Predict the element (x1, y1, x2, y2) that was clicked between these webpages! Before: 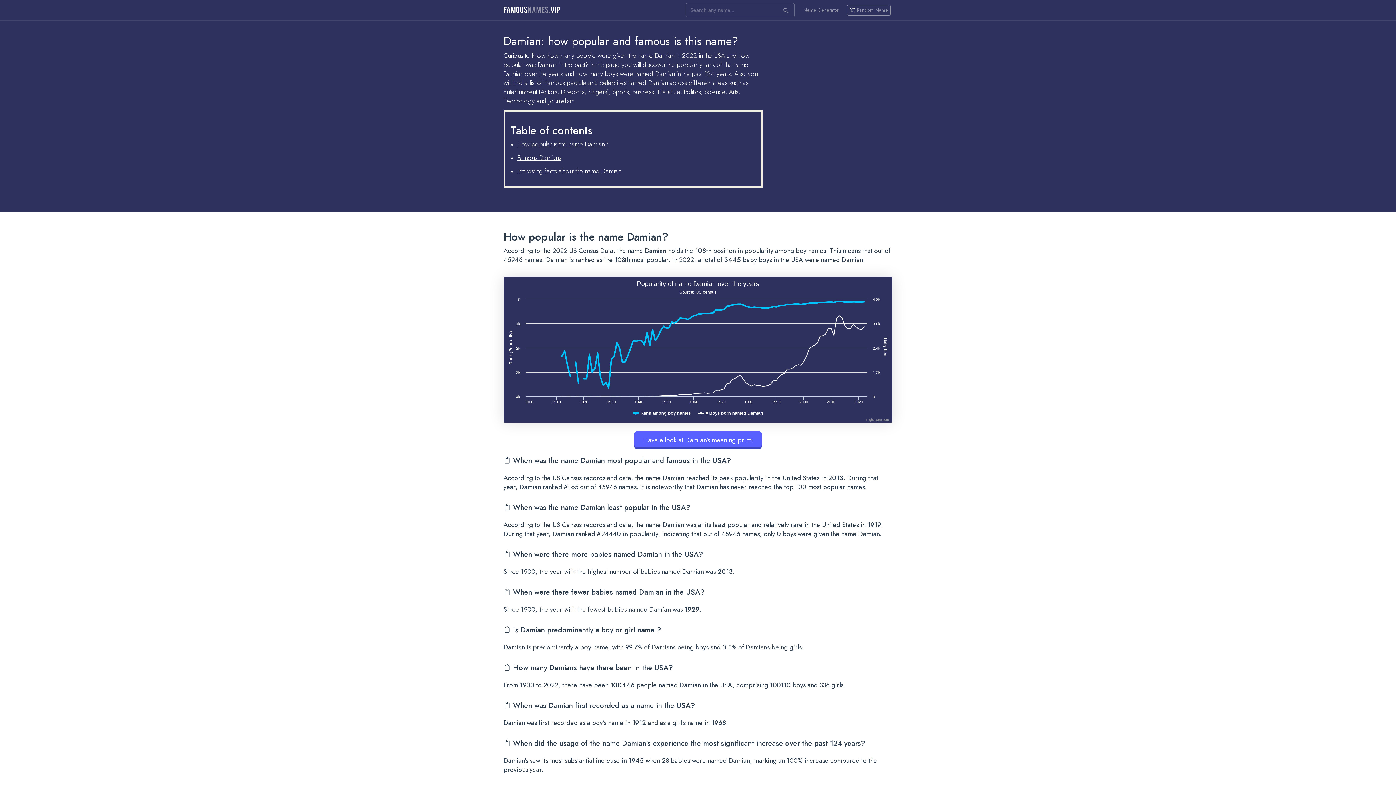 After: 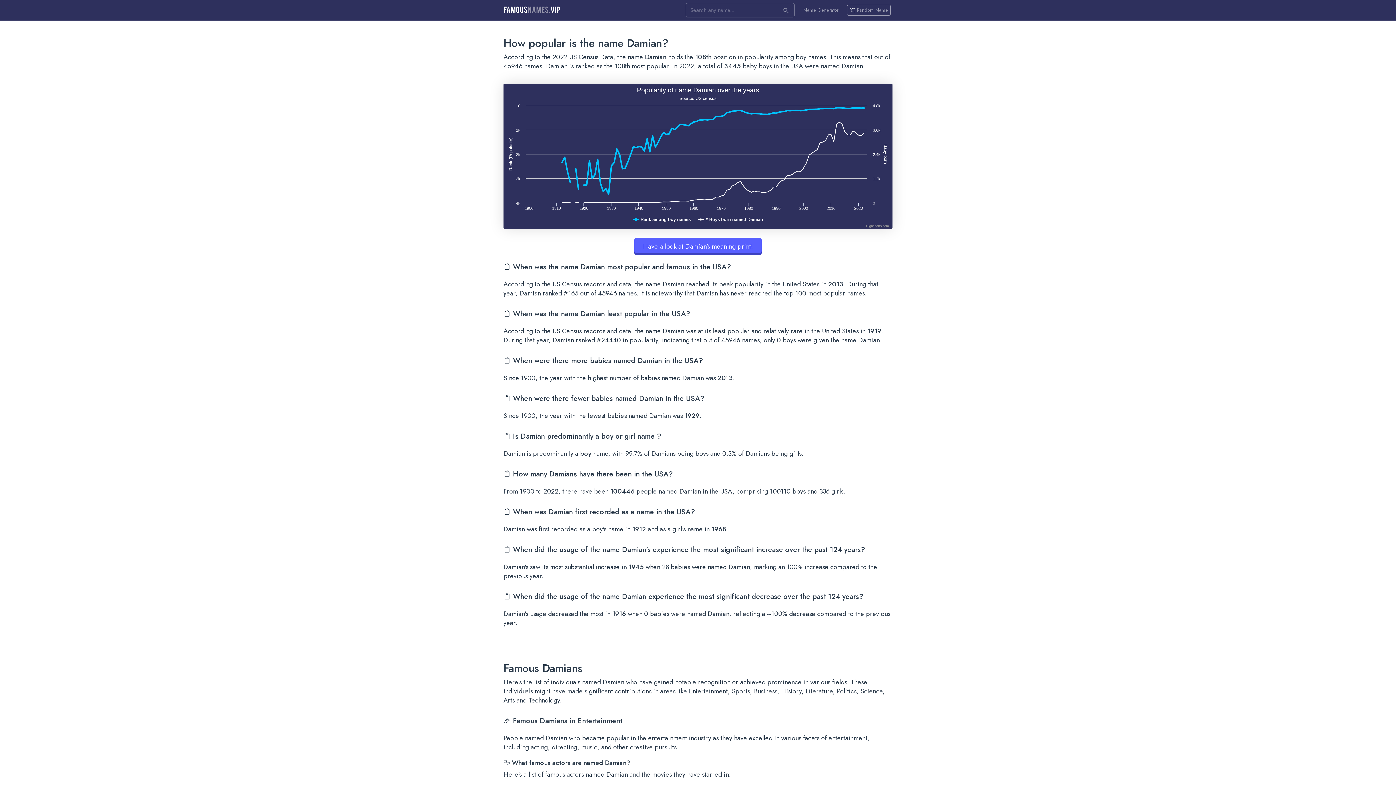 Action: label: How popular is the name Damian? bbox: (517, 139, 608, 149)